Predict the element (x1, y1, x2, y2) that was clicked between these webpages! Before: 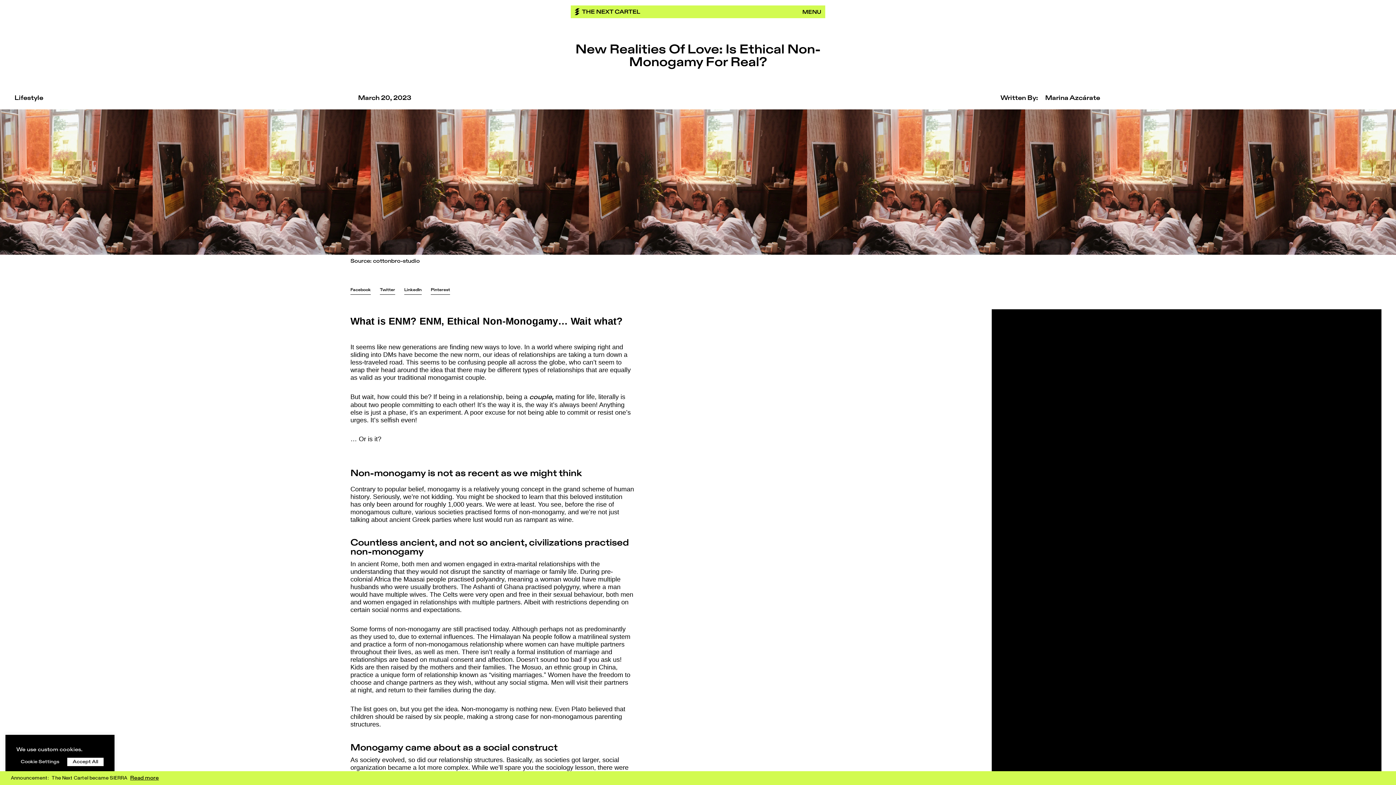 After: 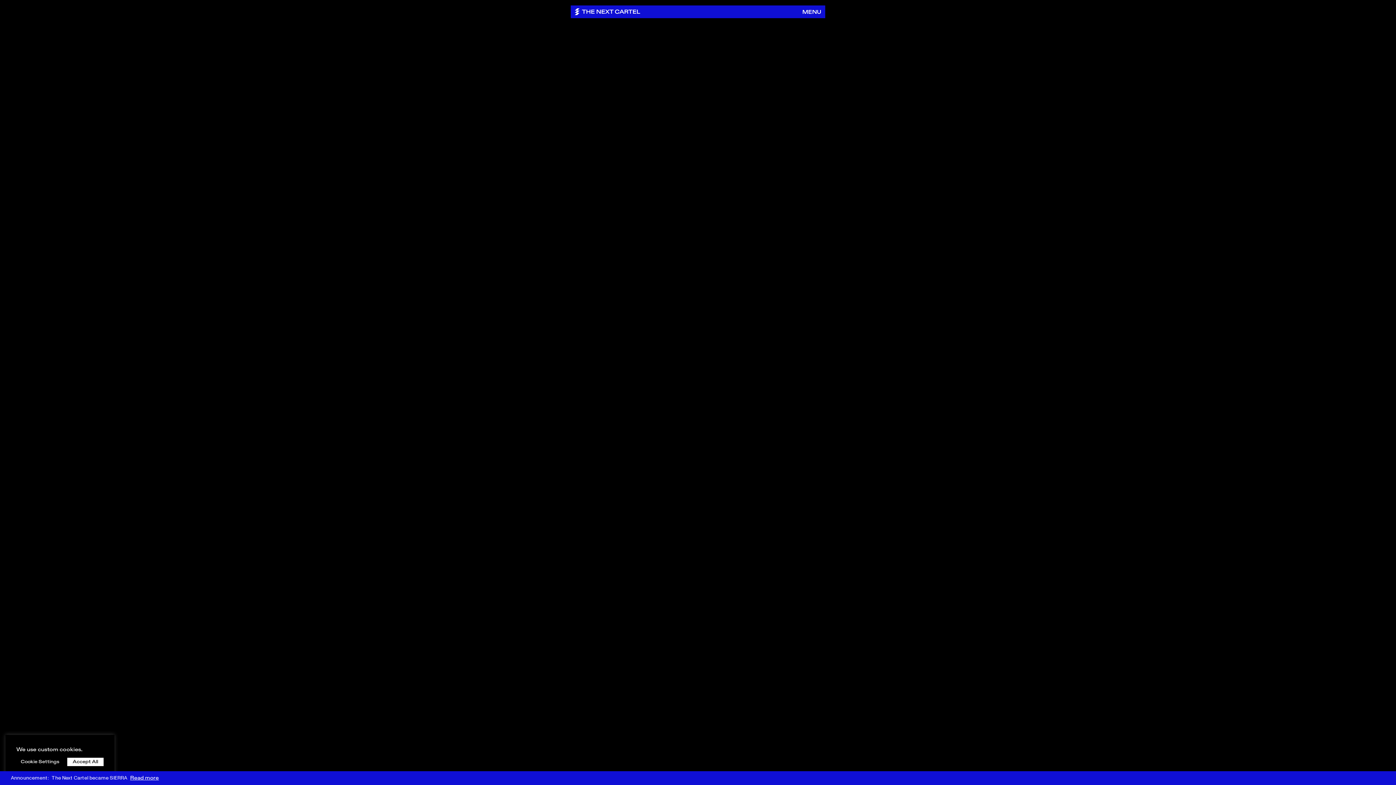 Action: bbox: (574, 7, 640, 16)